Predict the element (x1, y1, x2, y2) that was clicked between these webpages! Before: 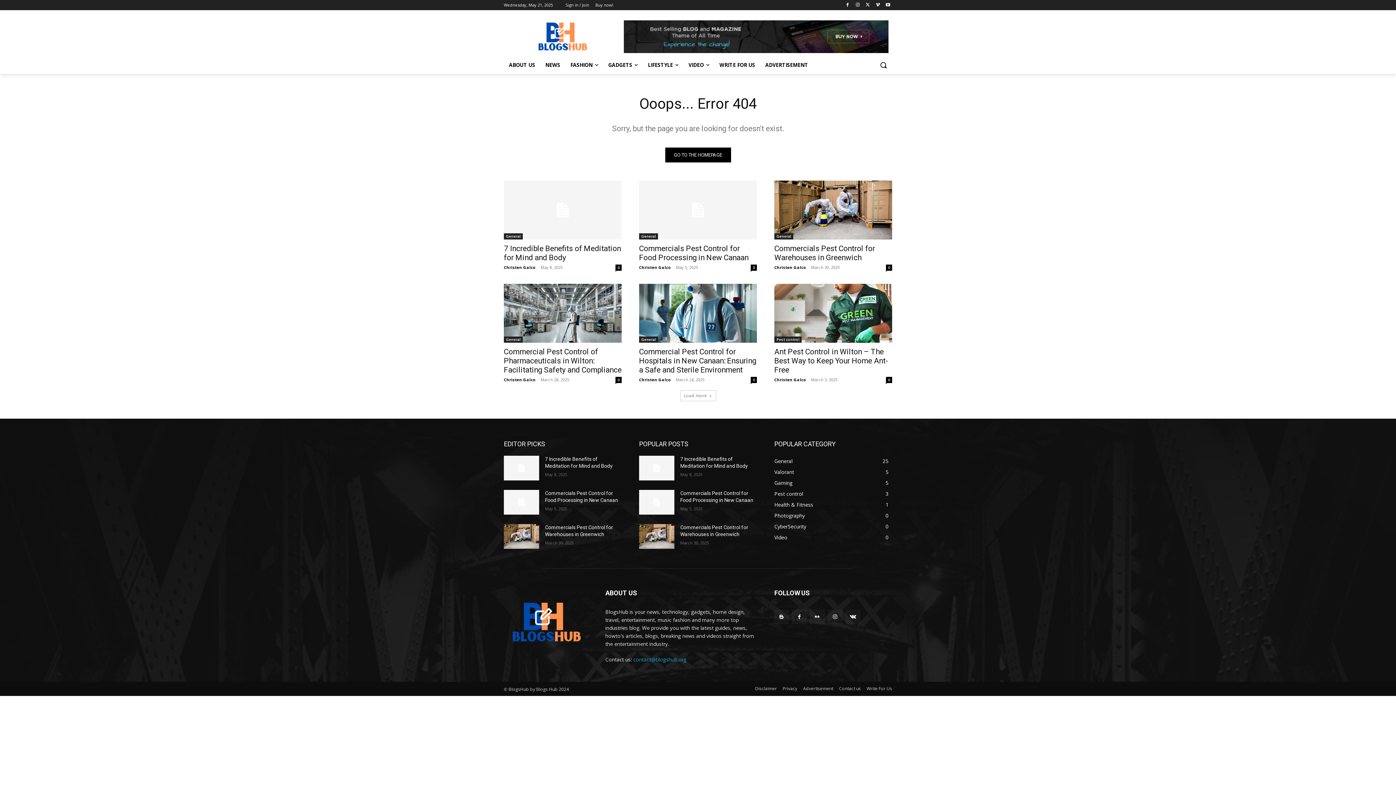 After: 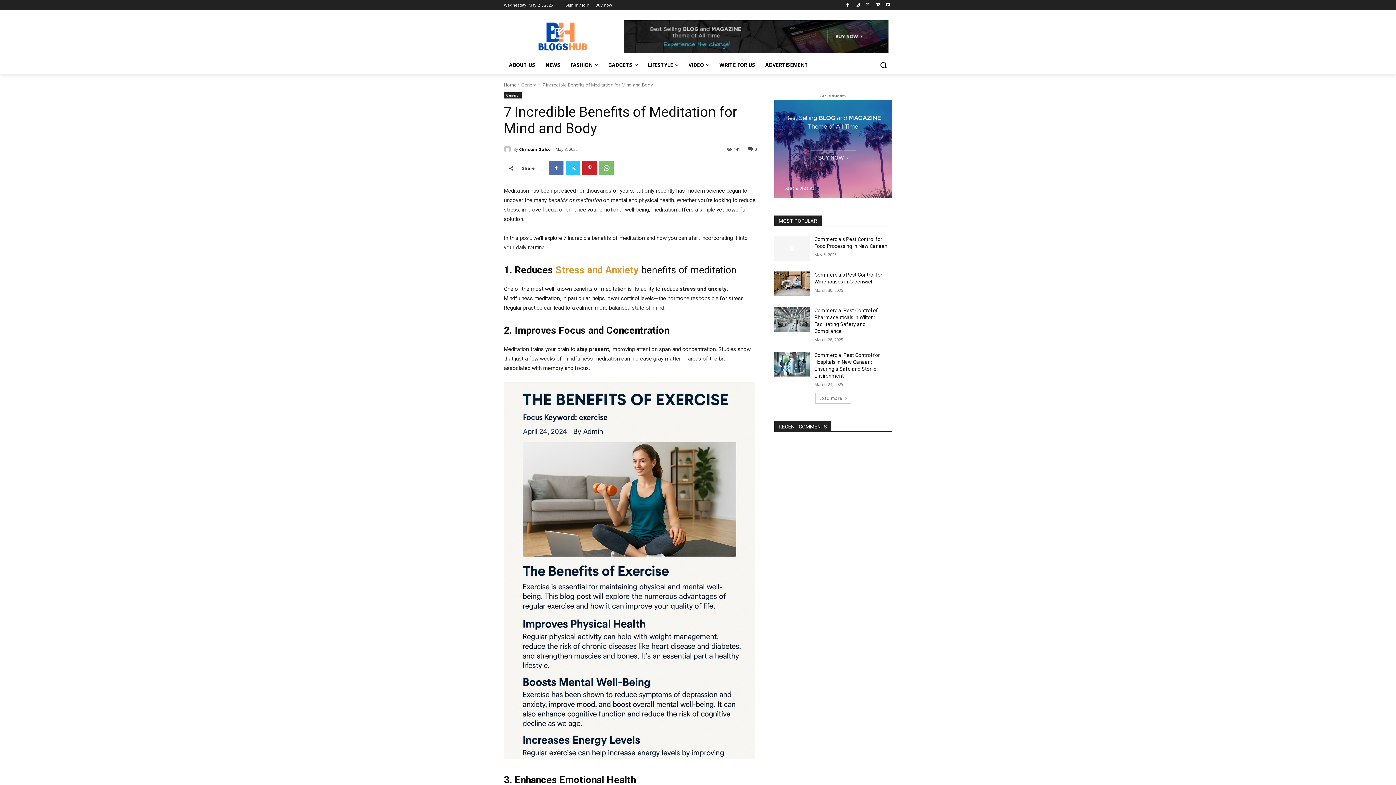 Action: bbox: (639, 456, 674, 480)